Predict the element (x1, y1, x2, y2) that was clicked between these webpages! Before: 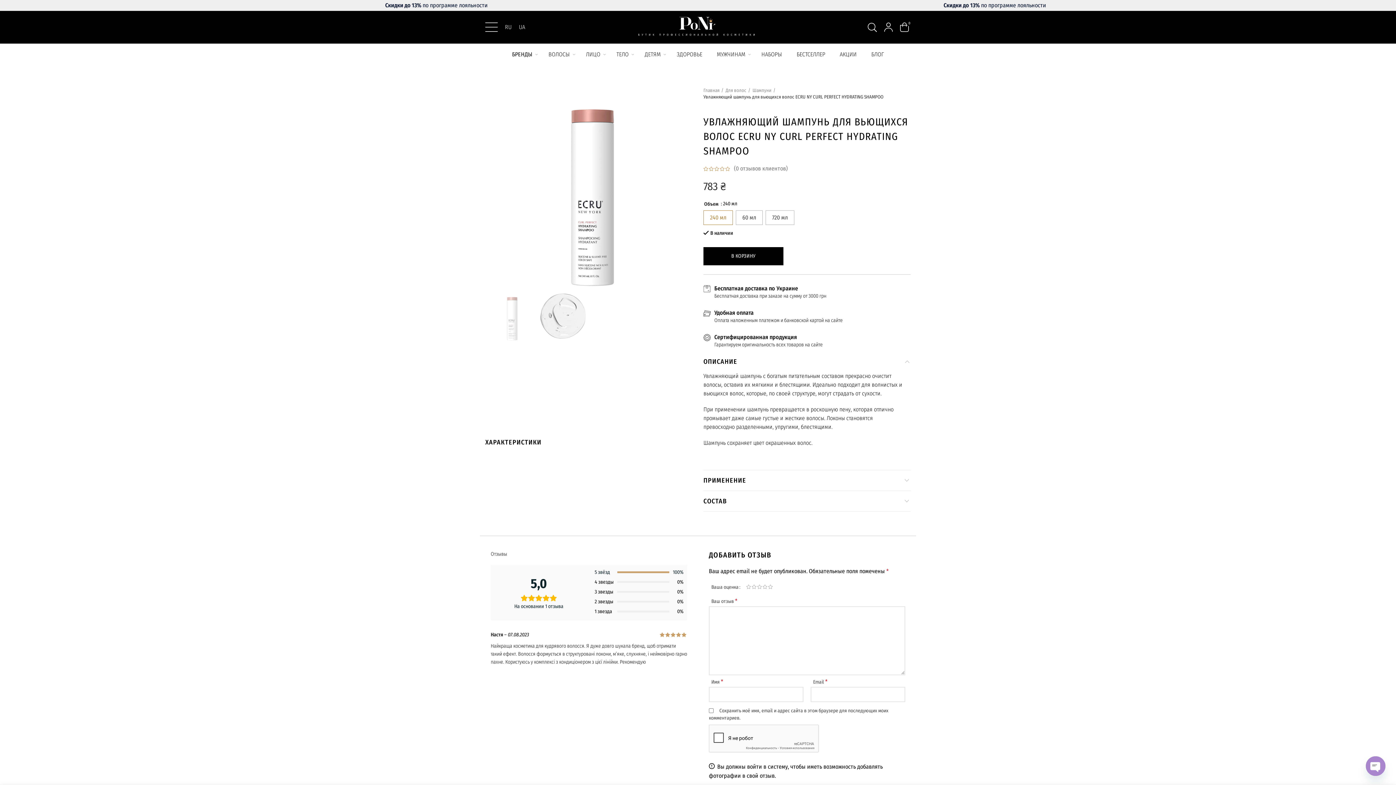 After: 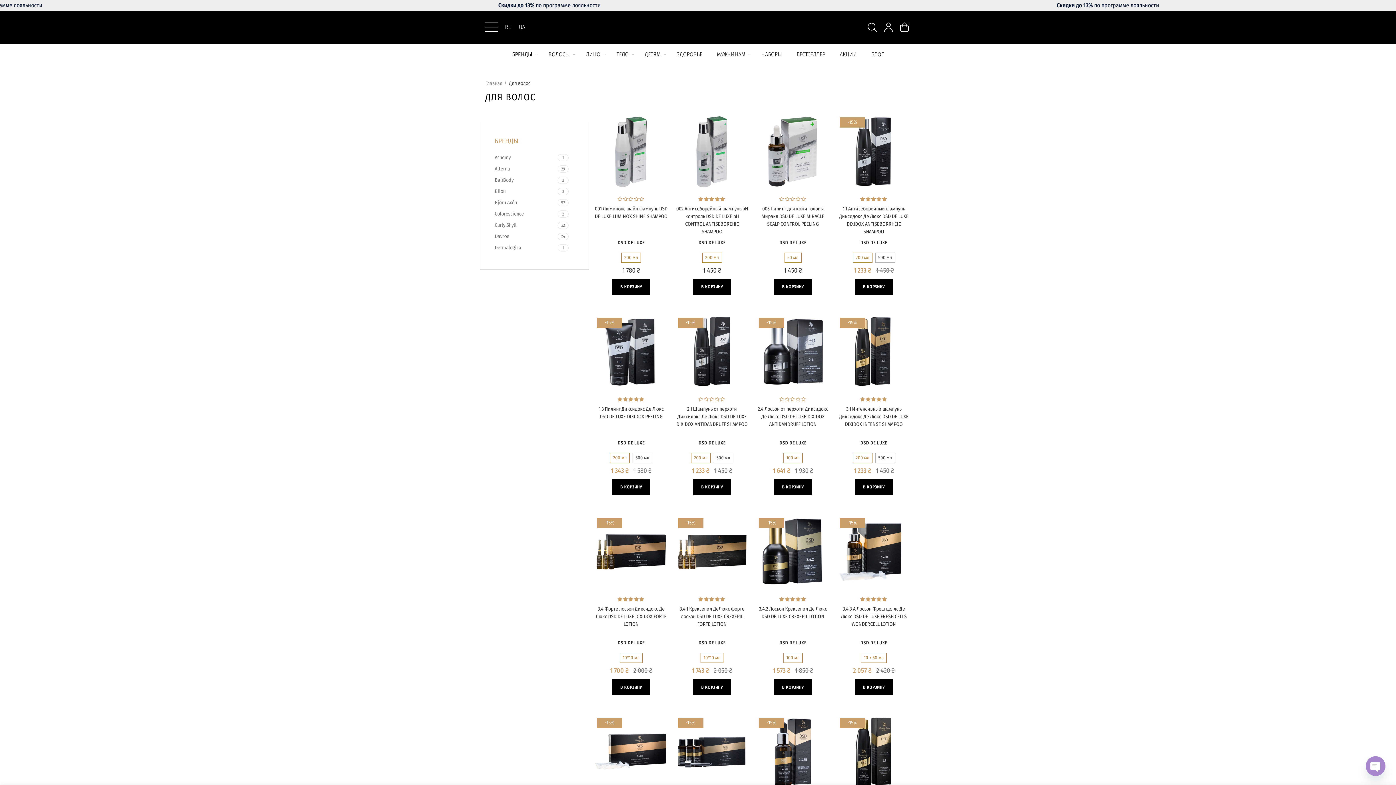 Action: bbox: (725, 87, 750, 93) label: Для волос